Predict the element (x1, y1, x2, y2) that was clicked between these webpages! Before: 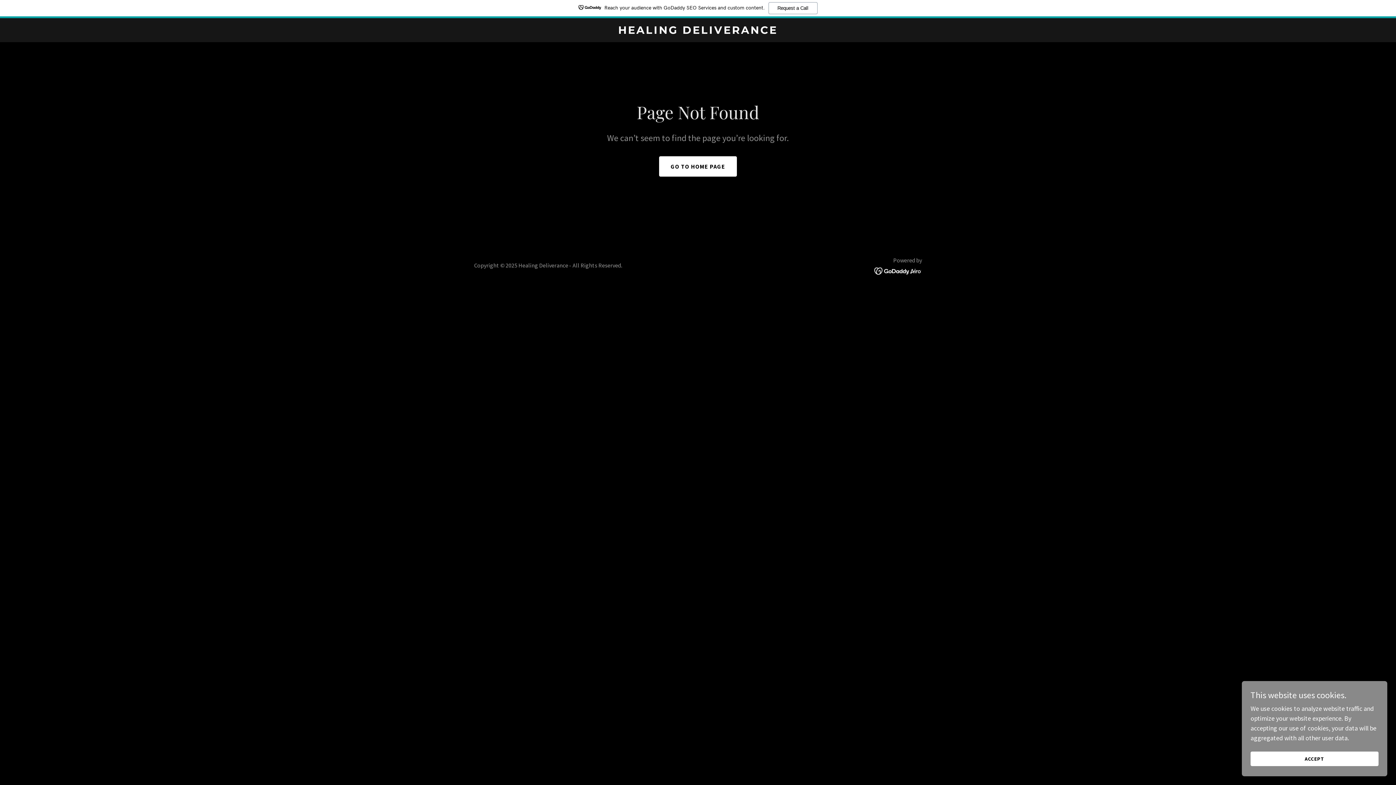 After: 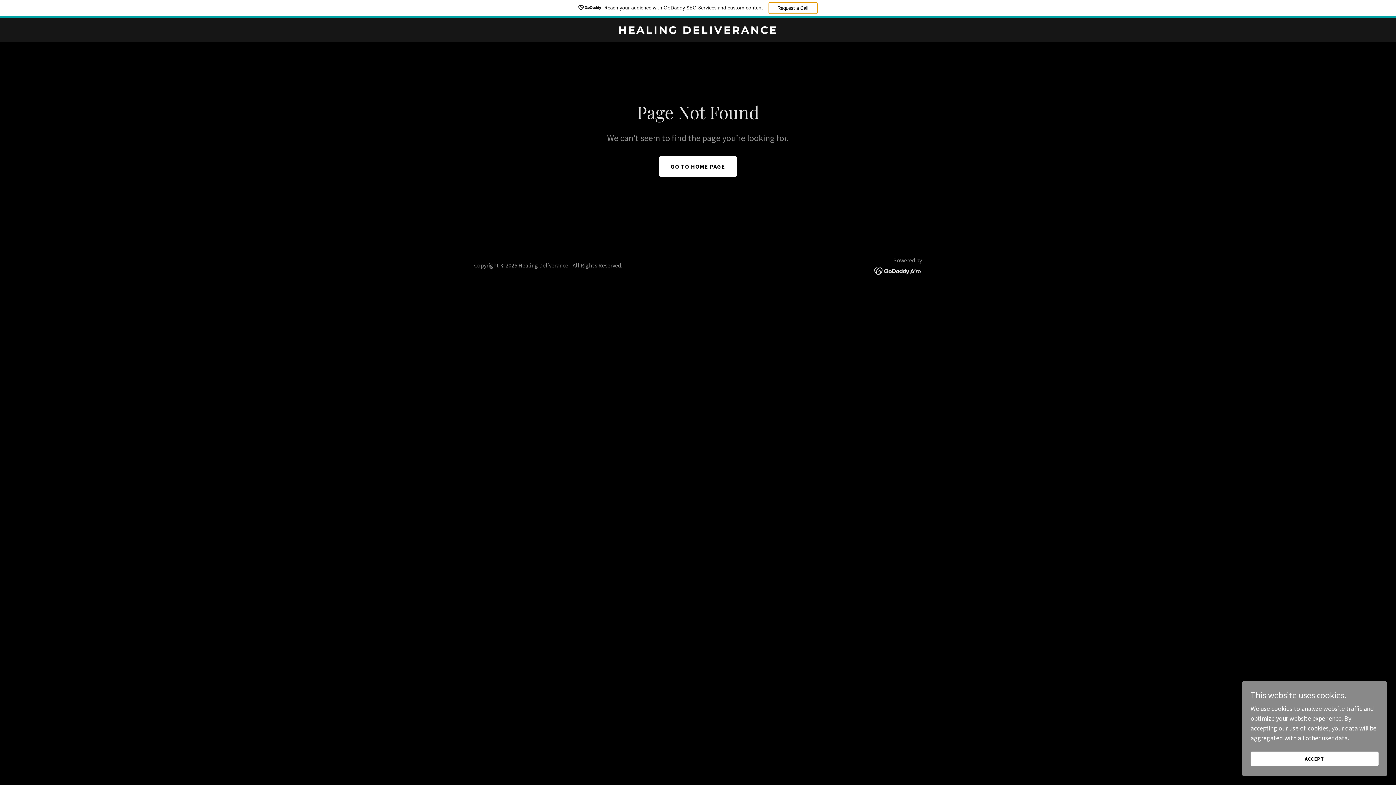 Action: bbox: (768, 2, 817, 14) label: Request a Call